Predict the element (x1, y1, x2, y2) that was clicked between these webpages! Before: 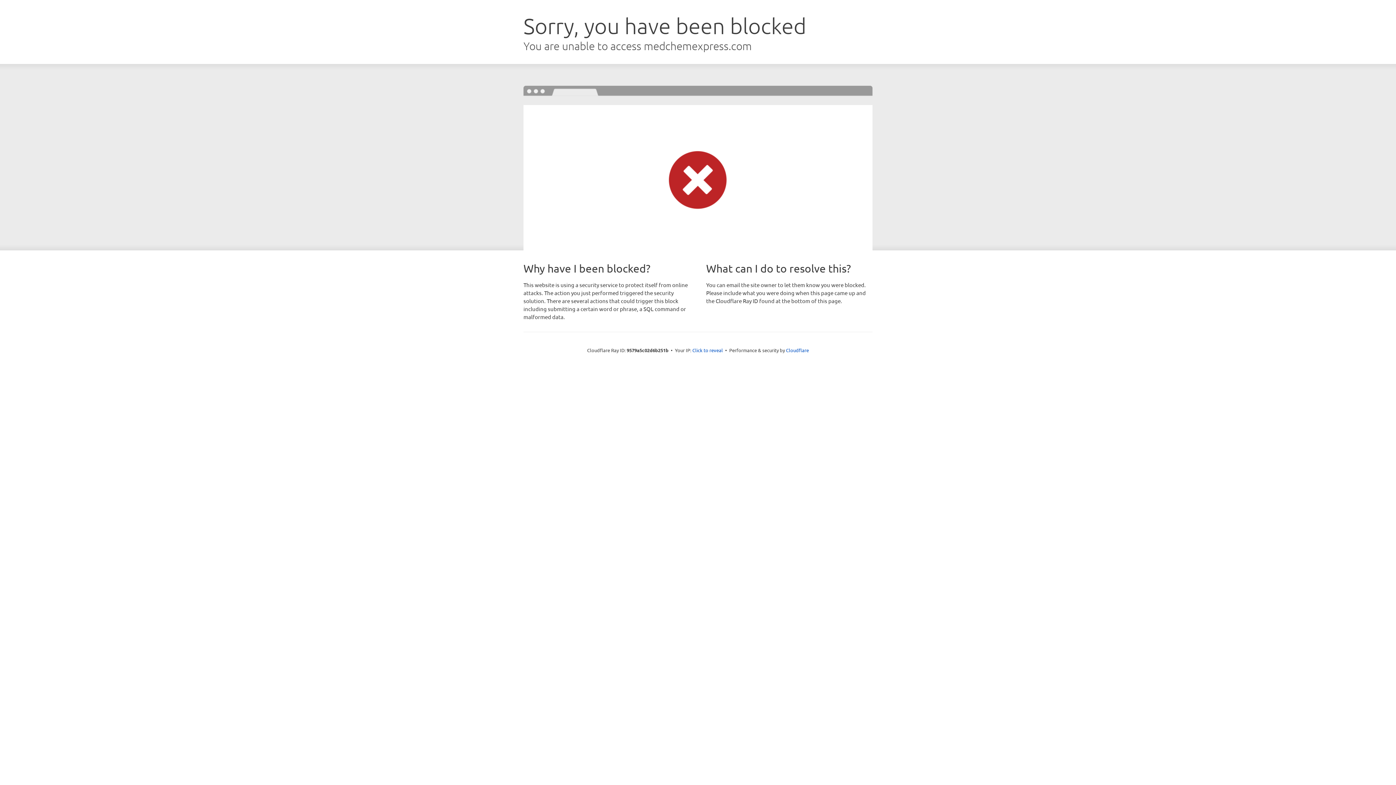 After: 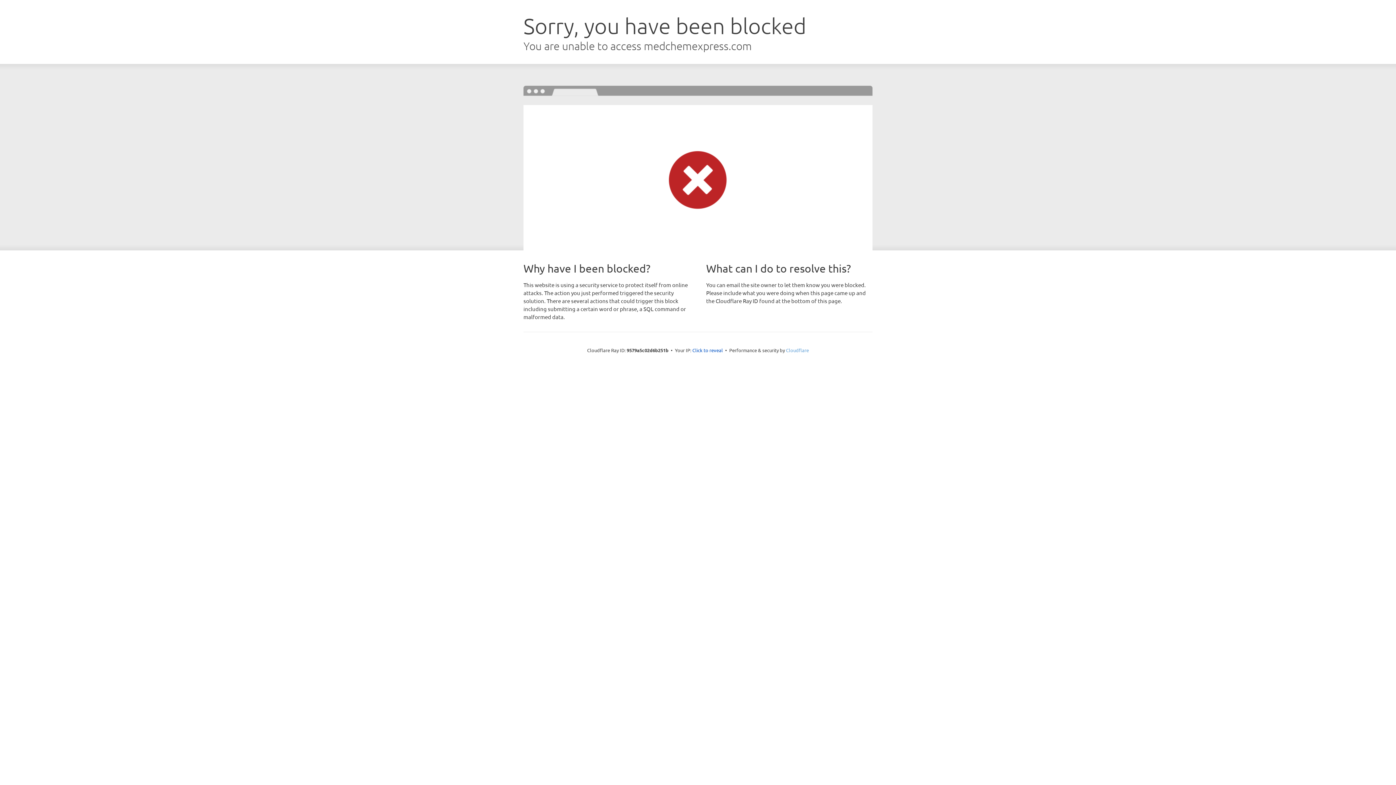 Action: bbox: (786, 347, 809, 353) label: Cloudflare